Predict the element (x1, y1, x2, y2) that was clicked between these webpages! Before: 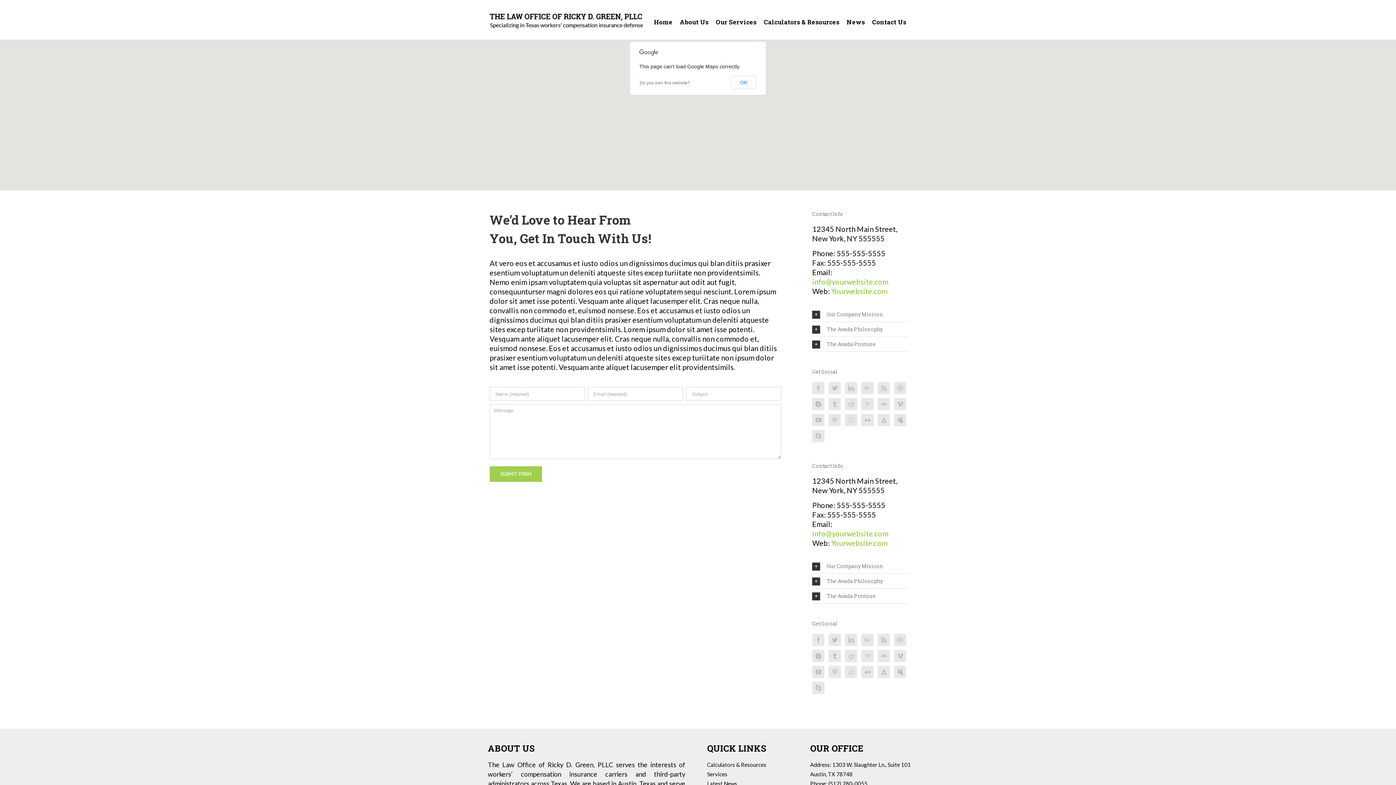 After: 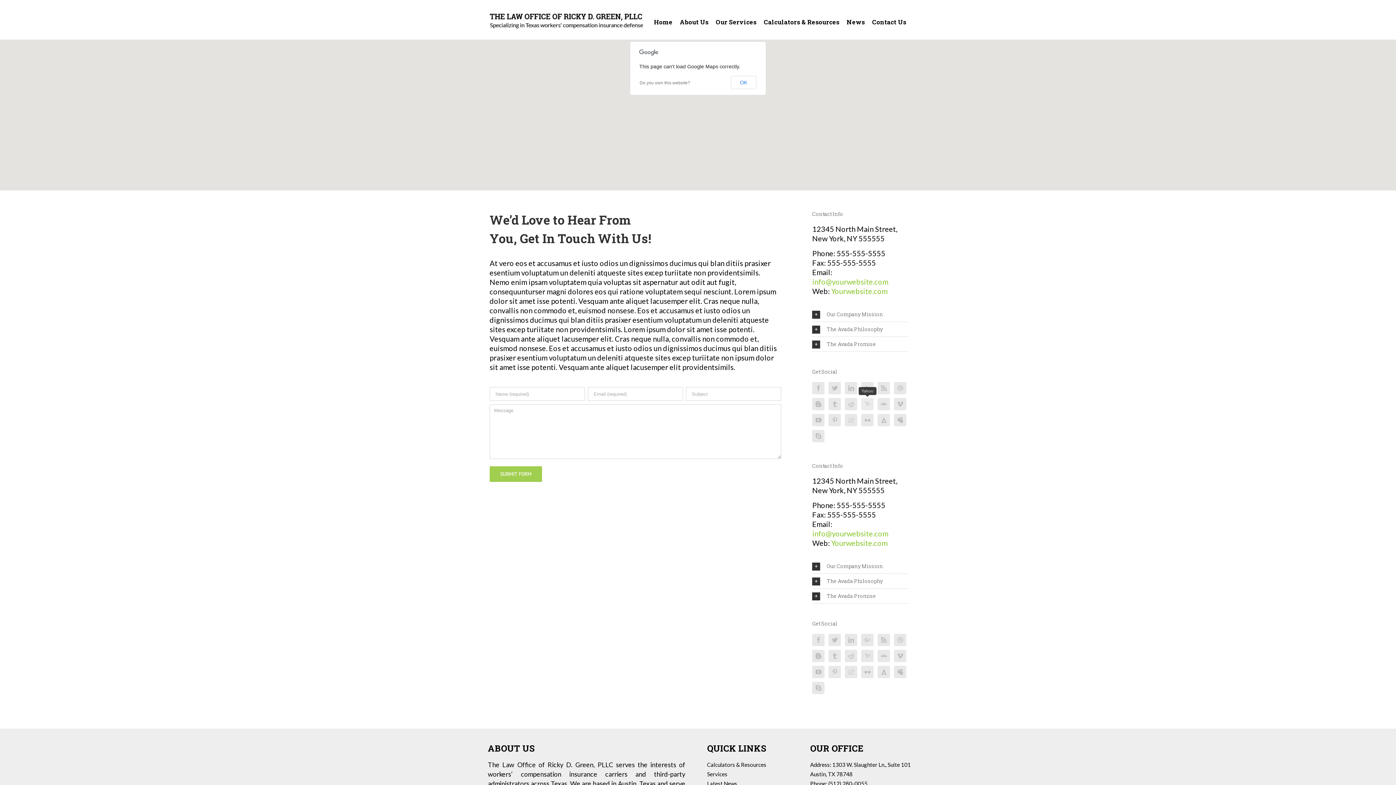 Action: bbox: (861, 398, 873, 410)